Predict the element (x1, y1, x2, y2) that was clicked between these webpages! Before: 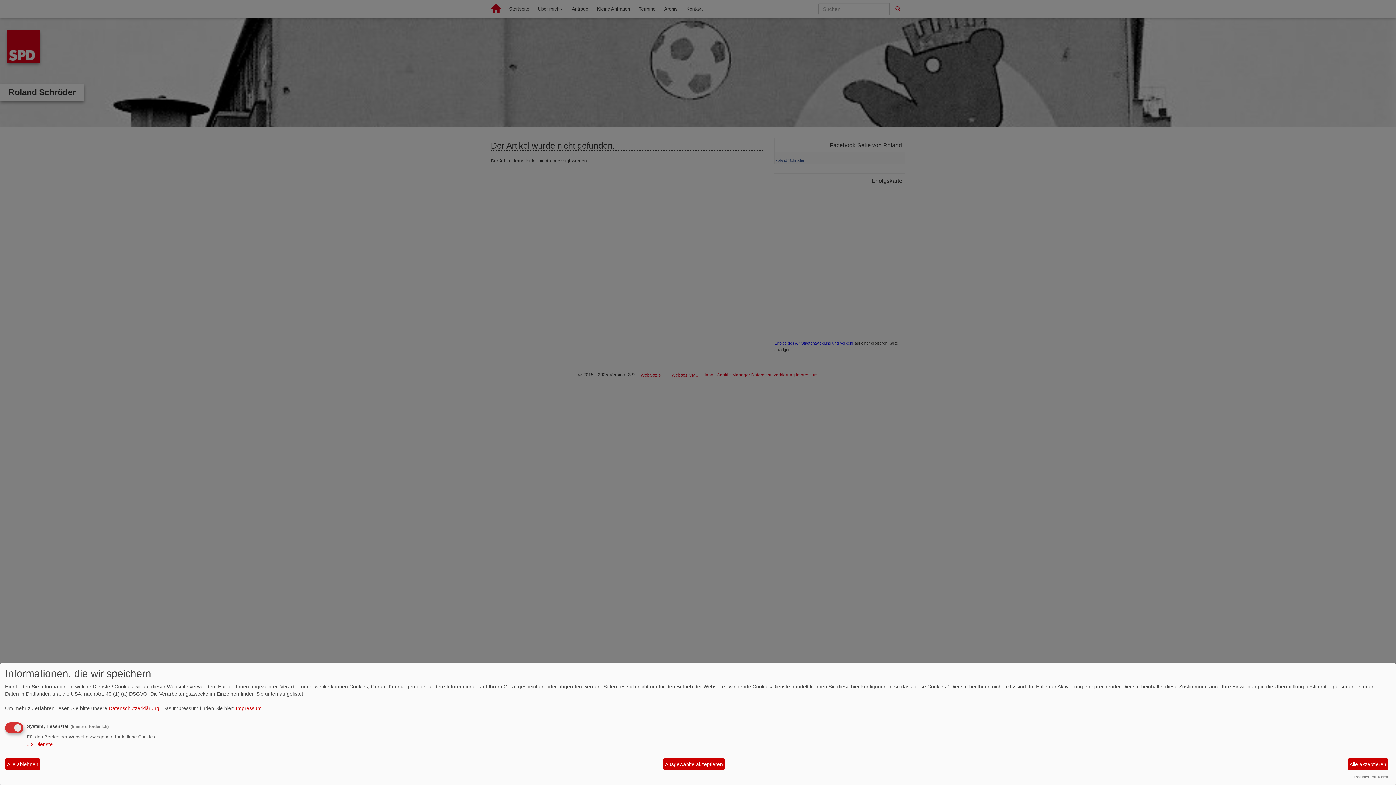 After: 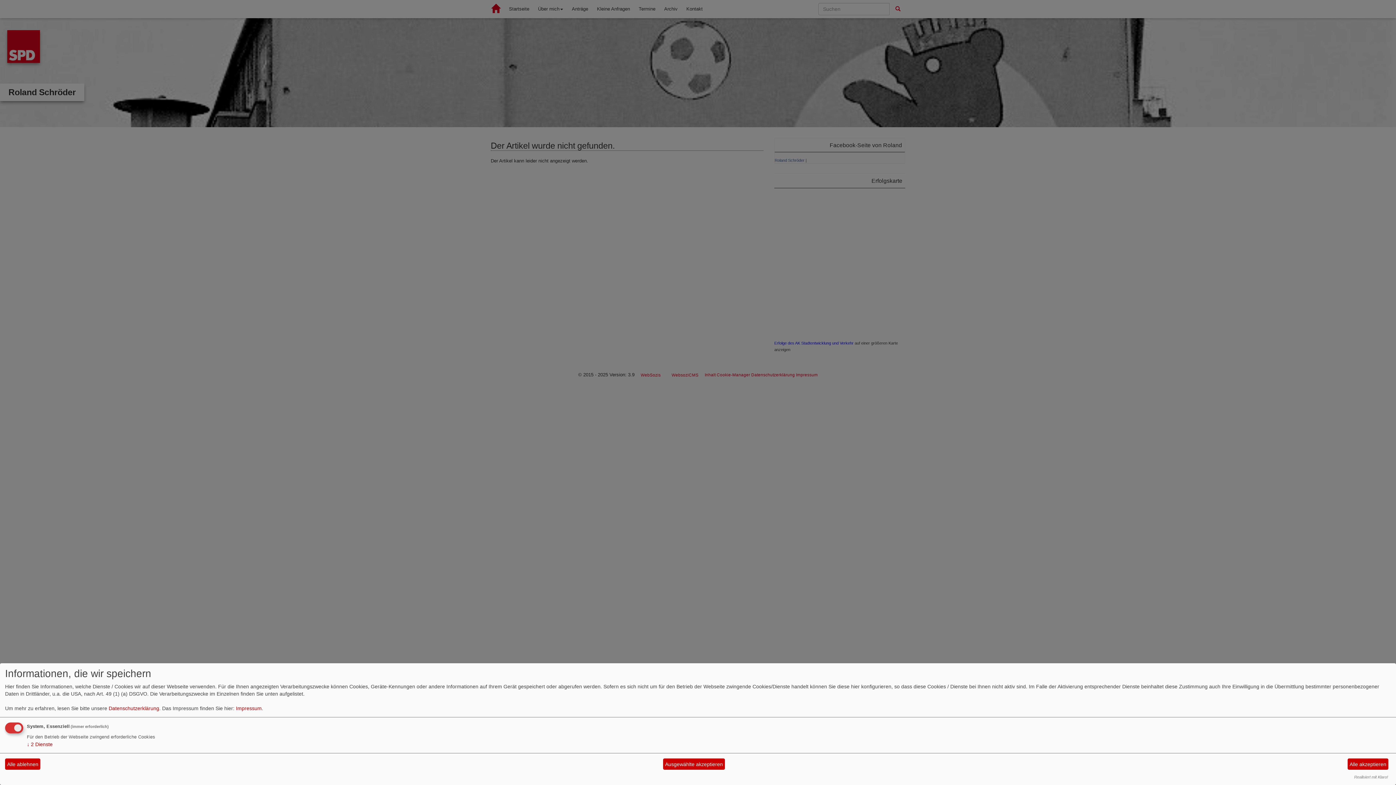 Action: label: Realisiert mit Klaro! bbox: (1354, 775, 1388, 779)